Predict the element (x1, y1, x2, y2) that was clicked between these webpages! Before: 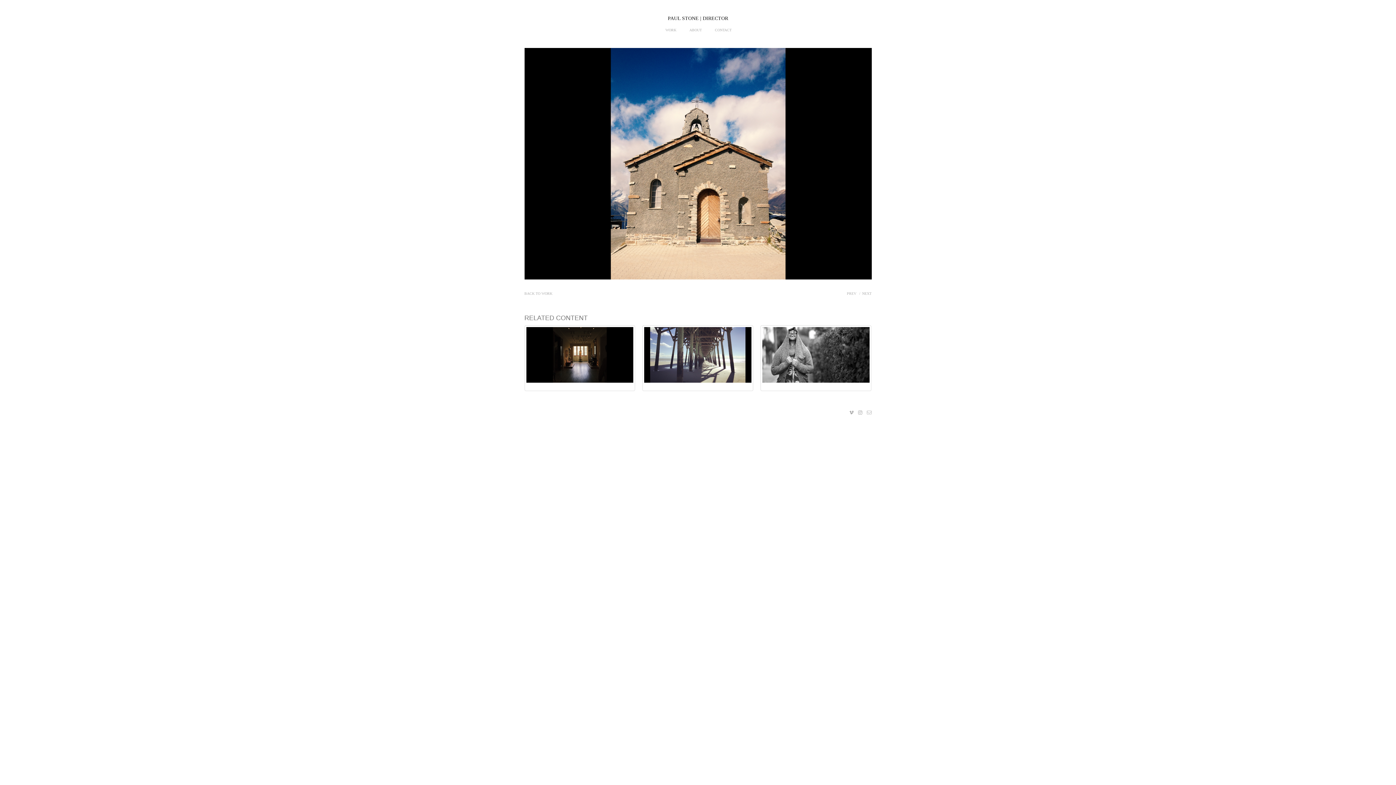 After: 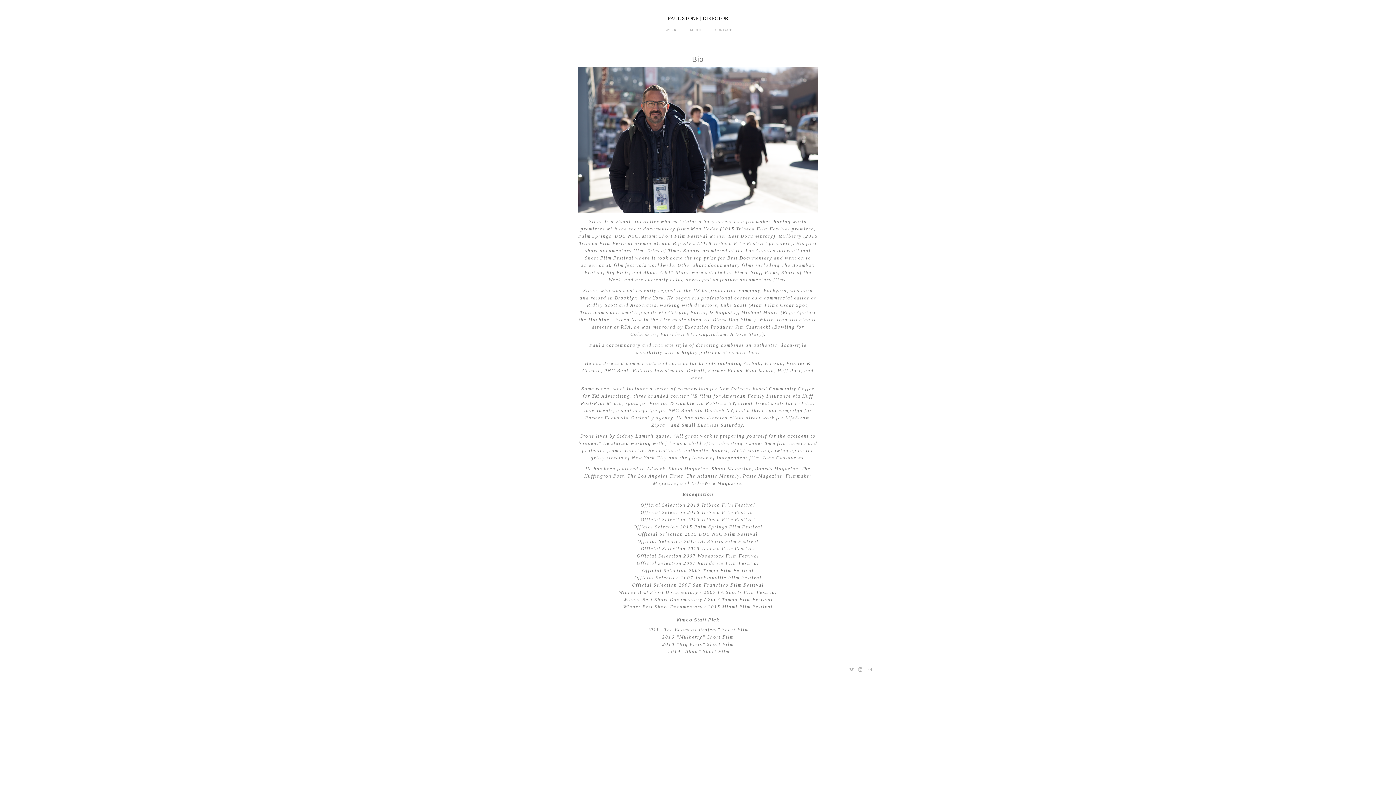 Action: bbox: (684, 26, 707, 33) label: ABOUT